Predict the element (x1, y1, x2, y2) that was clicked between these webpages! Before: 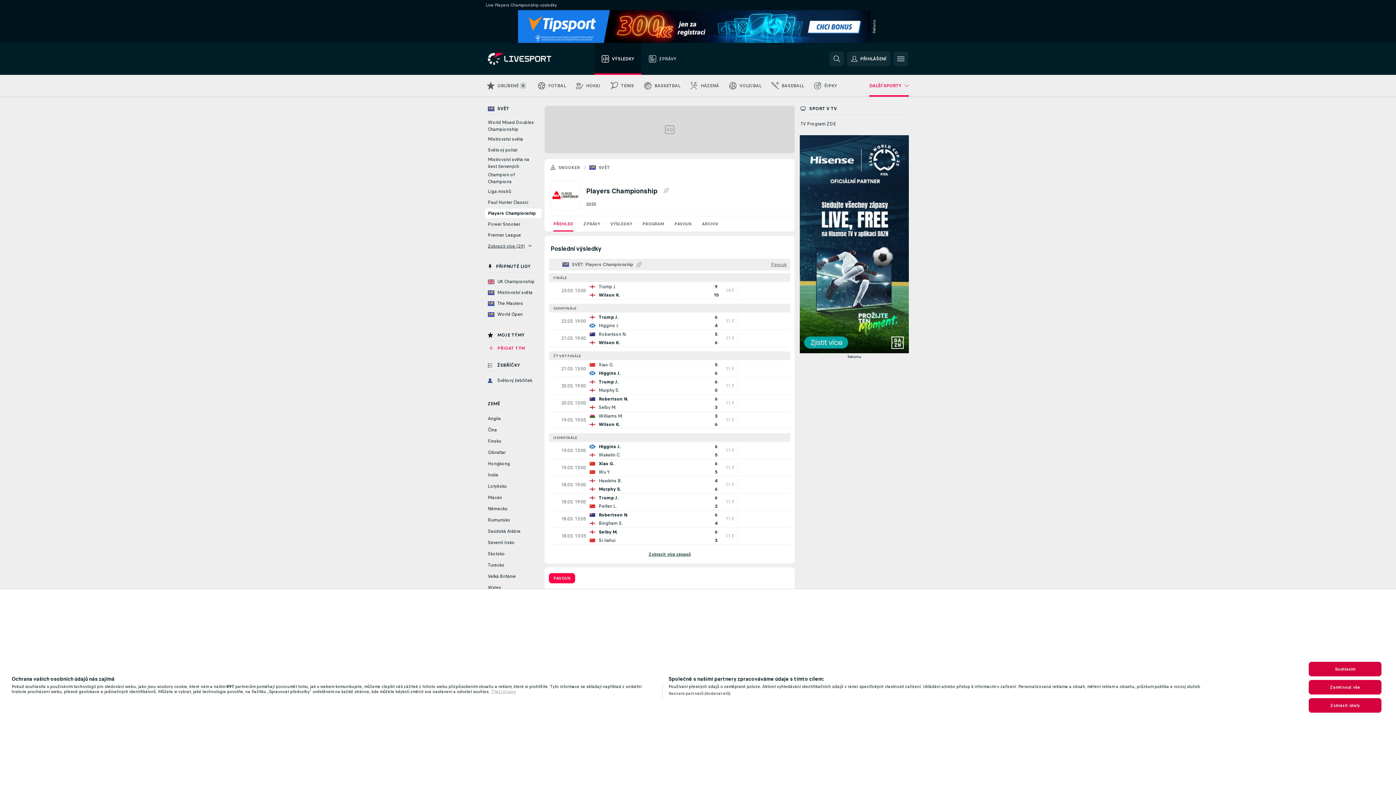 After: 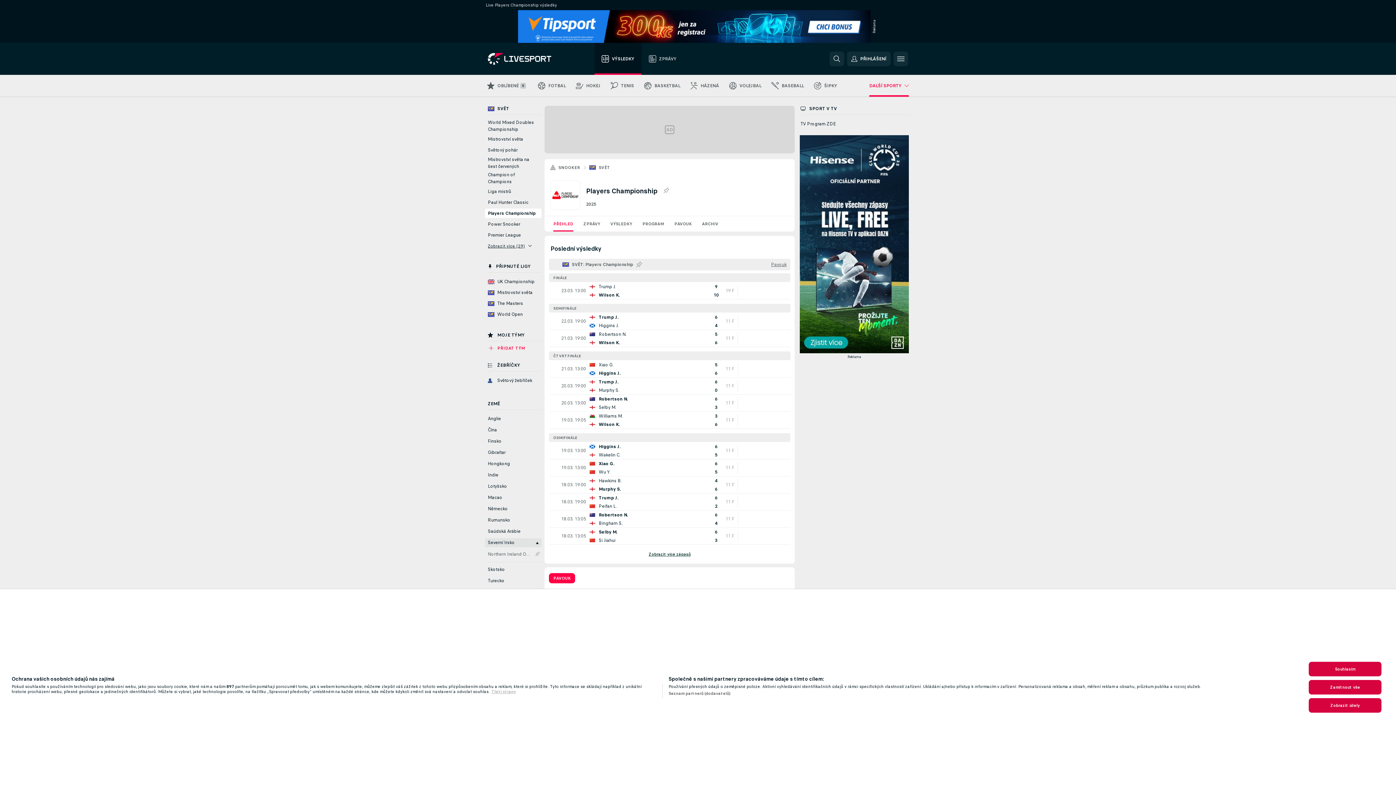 Action: bbox: (485, 538, 541, 547) label: Severní Irsko